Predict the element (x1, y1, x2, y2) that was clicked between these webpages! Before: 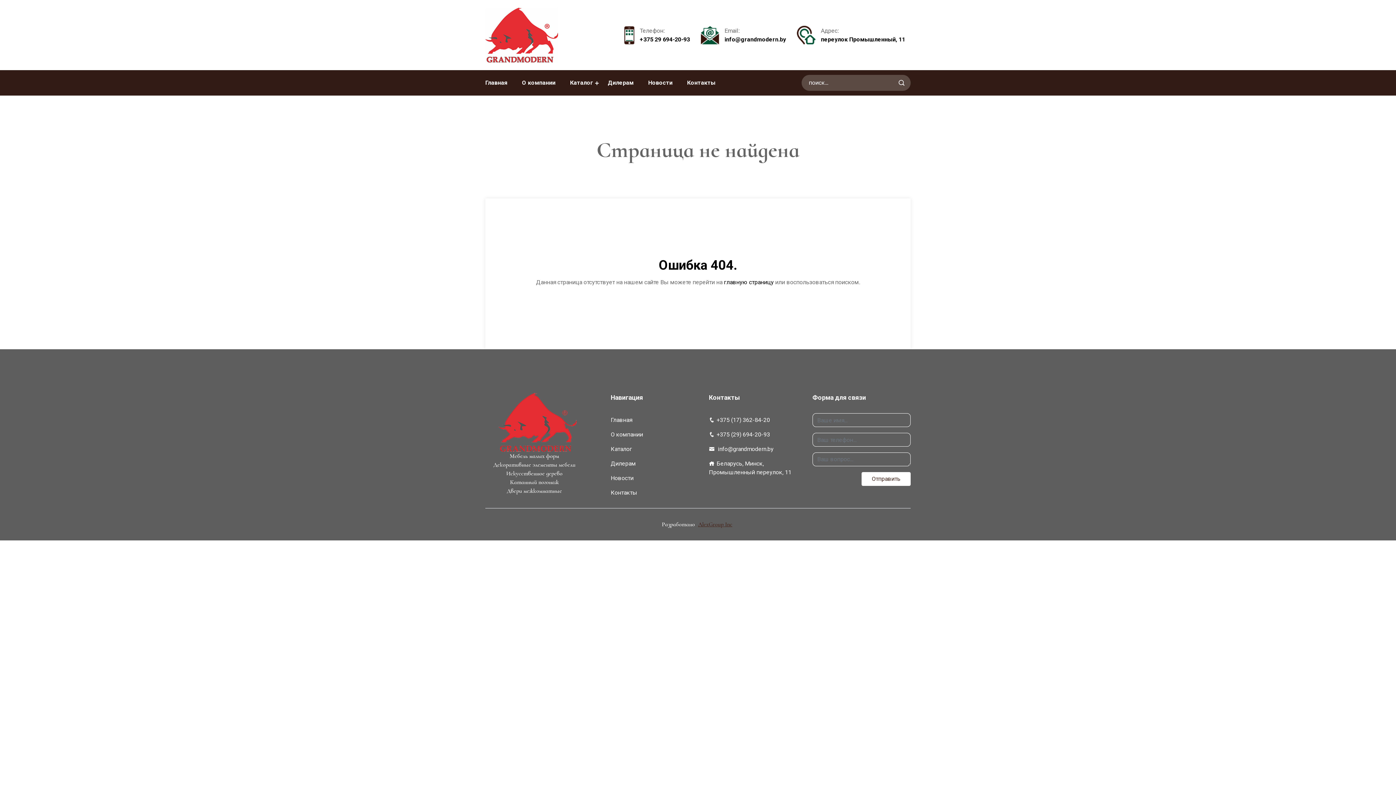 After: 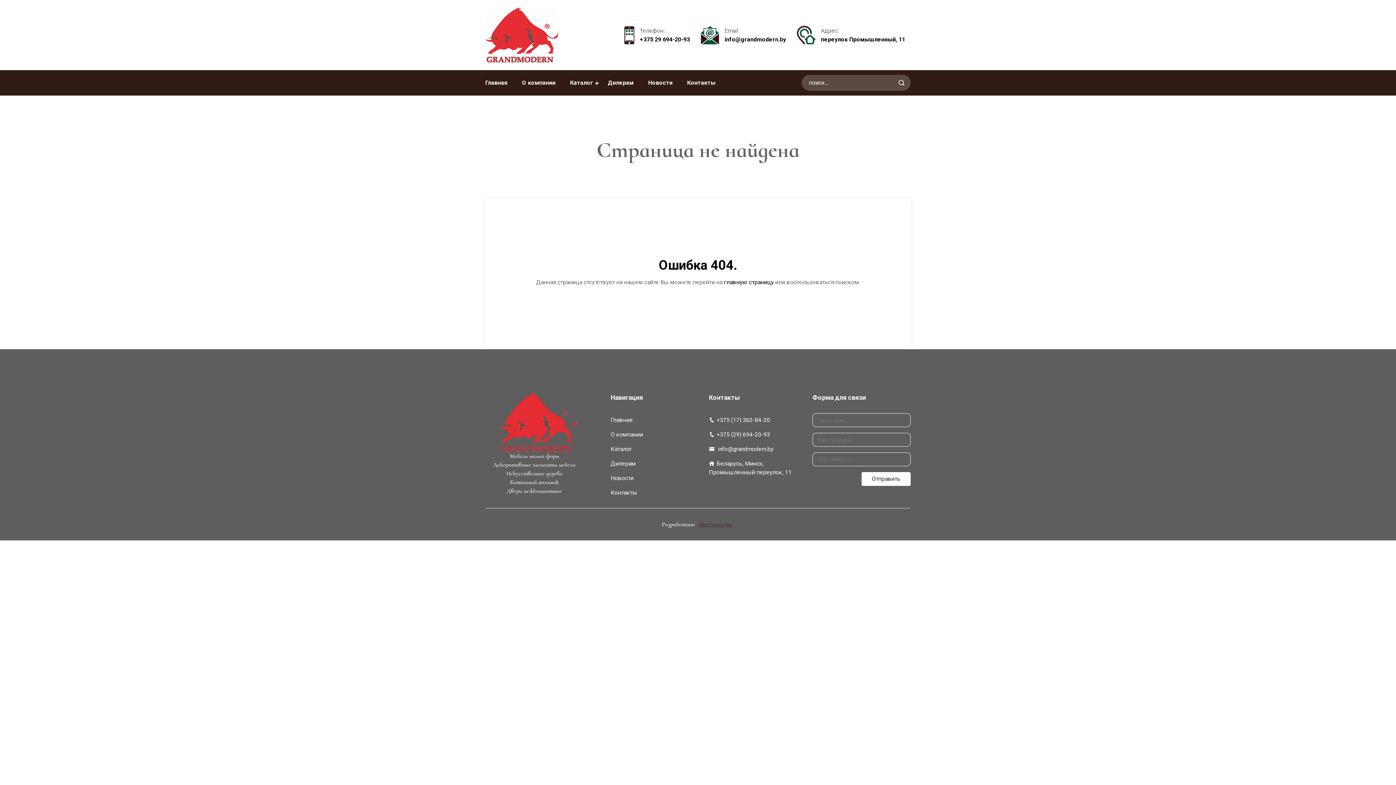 Action: label: Дилерам bbox: (610, 460, 636, 467)